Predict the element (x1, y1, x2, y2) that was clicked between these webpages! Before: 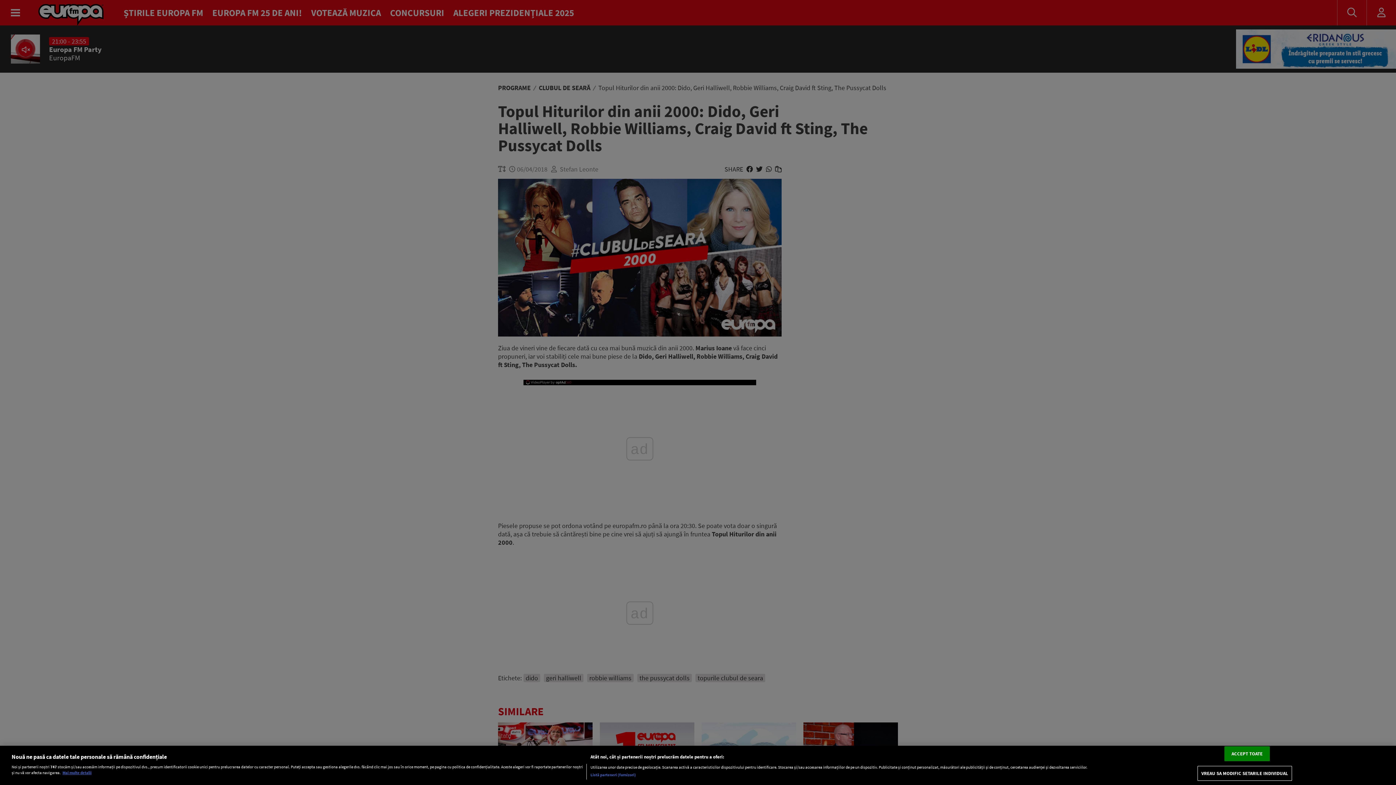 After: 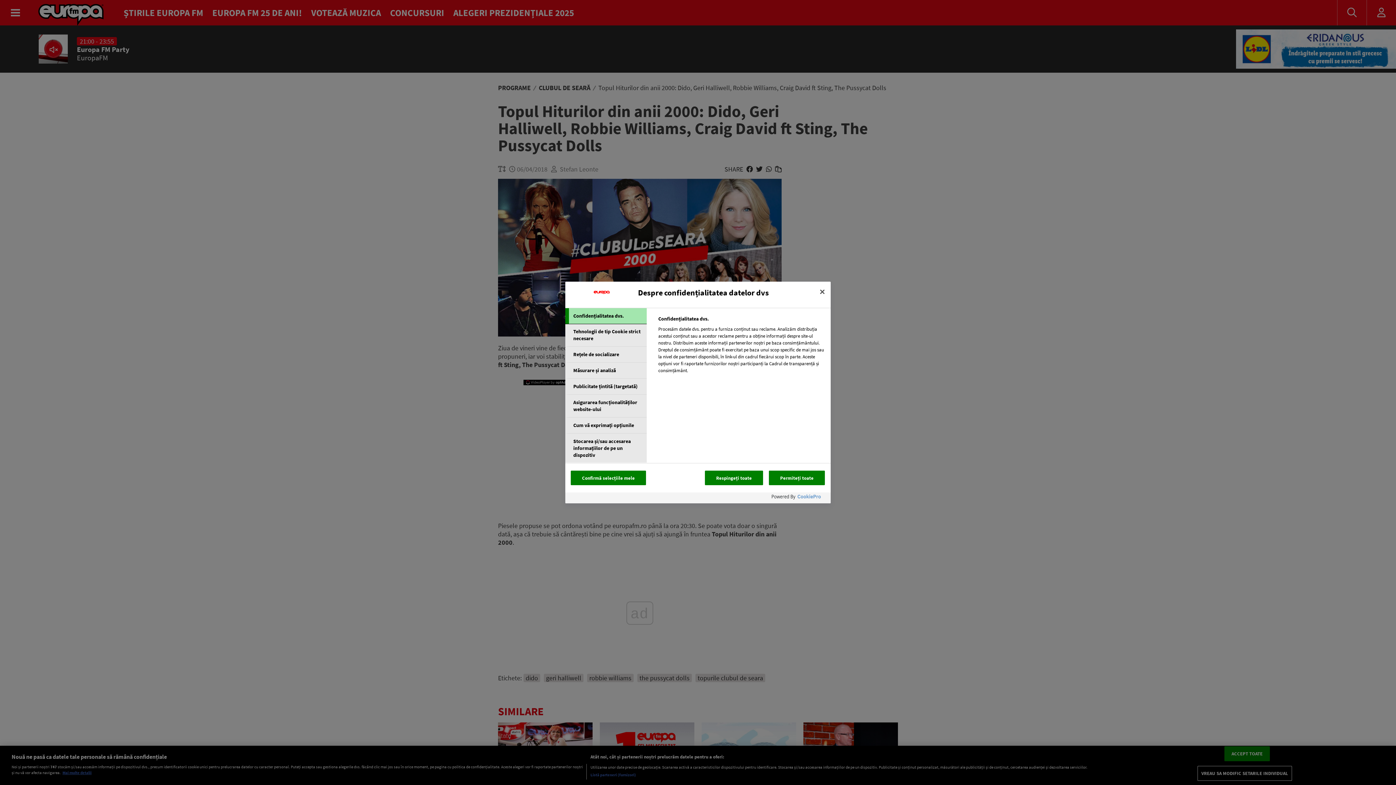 Action: label: VREAU SA MODIFIC SETARILE INDIVIDUAL bbox: (1197, 766, 1292, 781)